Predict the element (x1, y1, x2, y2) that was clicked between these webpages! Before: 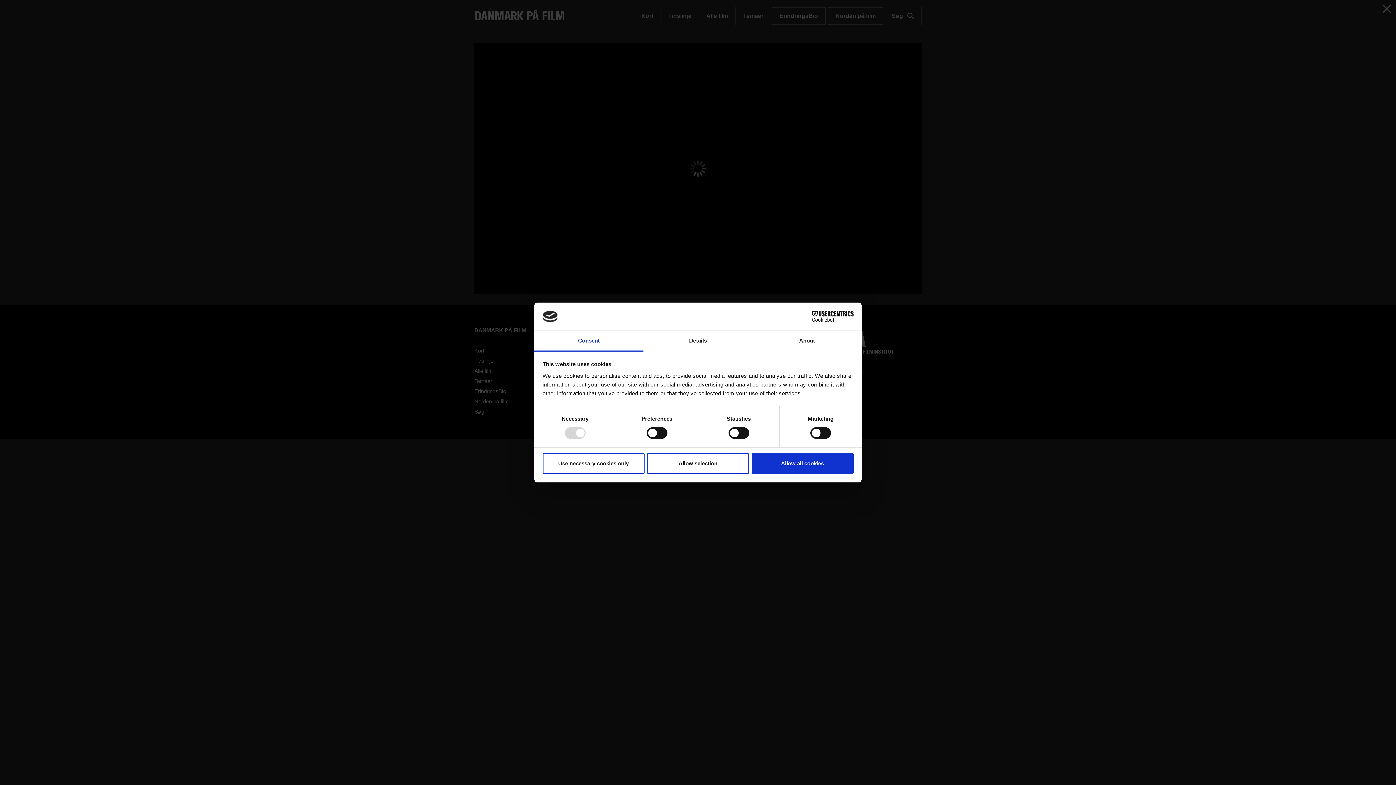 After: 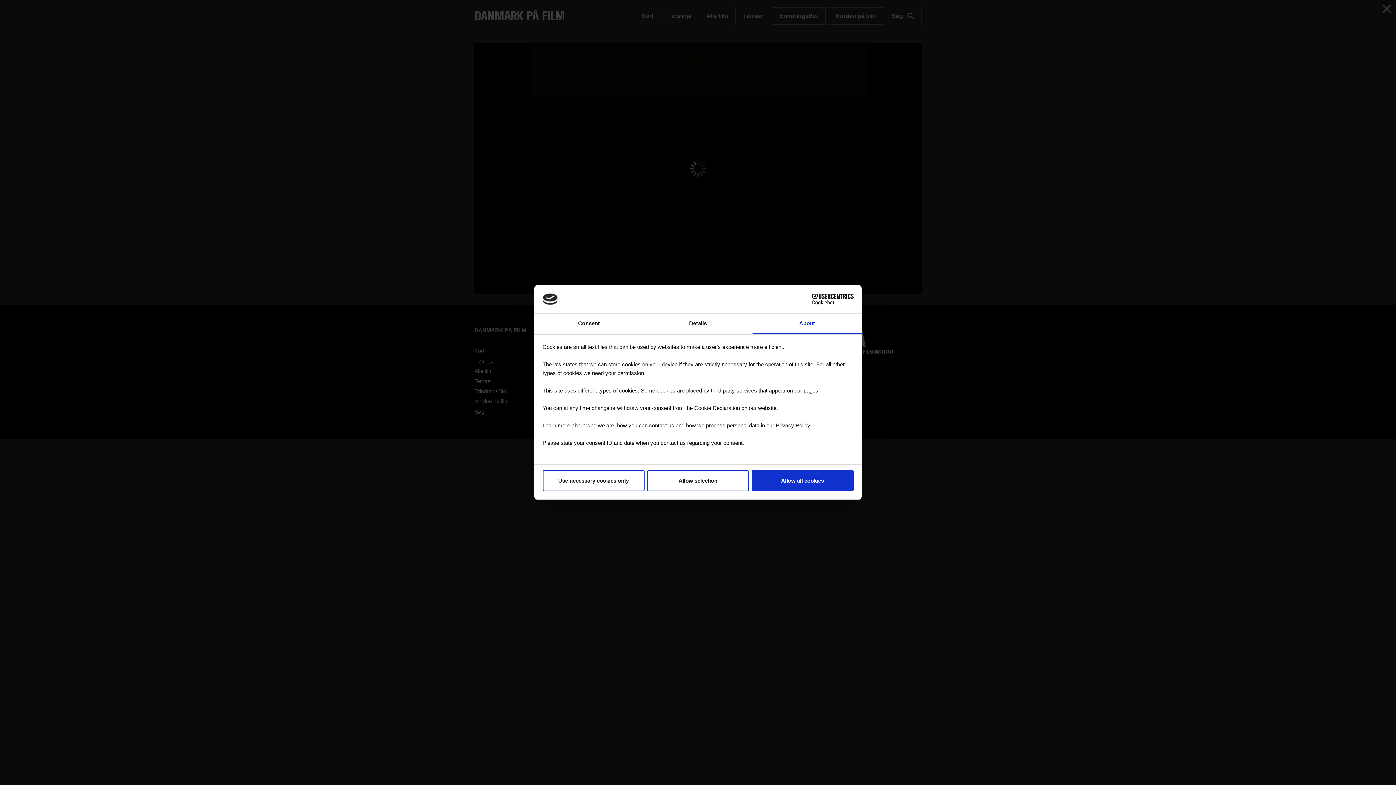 Action: label: About bbox: (752, 331, 861, 351)